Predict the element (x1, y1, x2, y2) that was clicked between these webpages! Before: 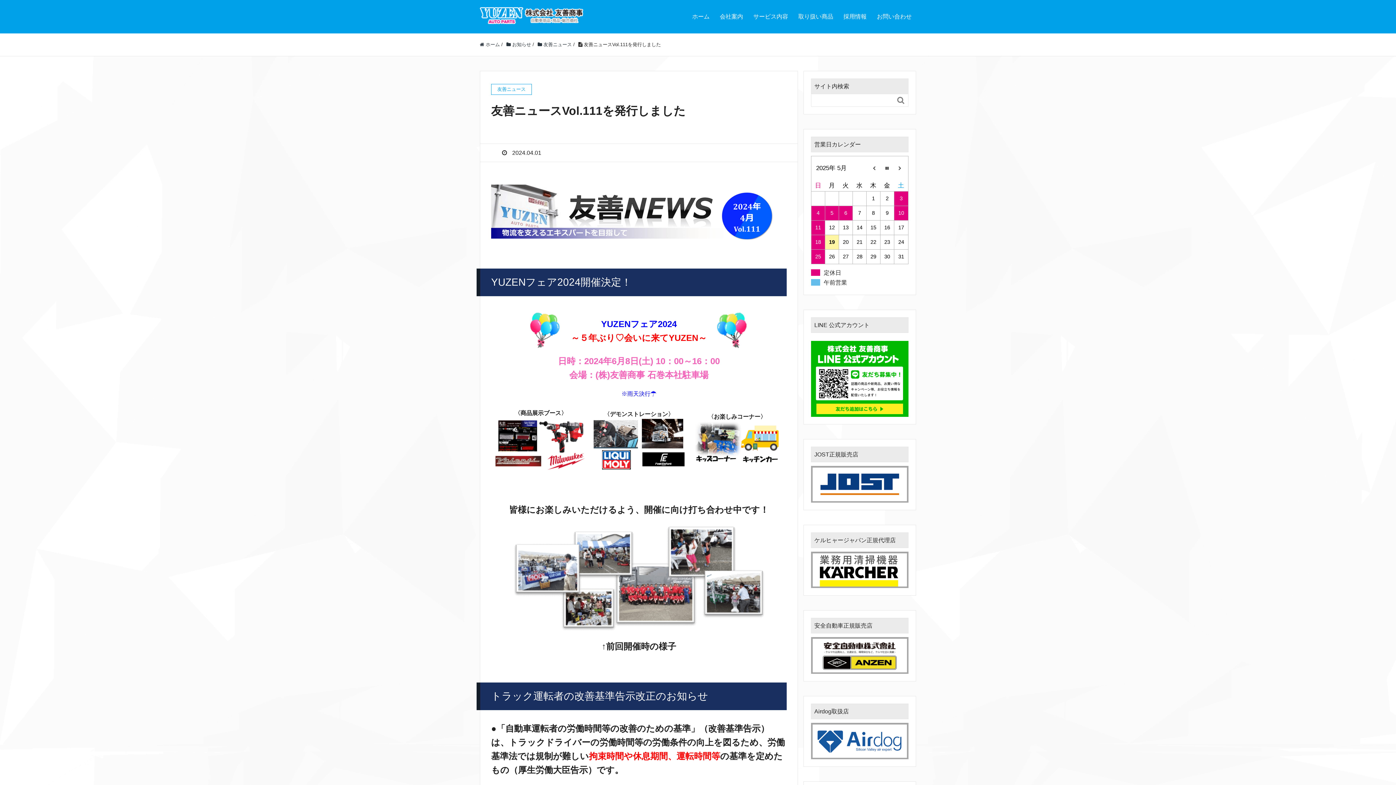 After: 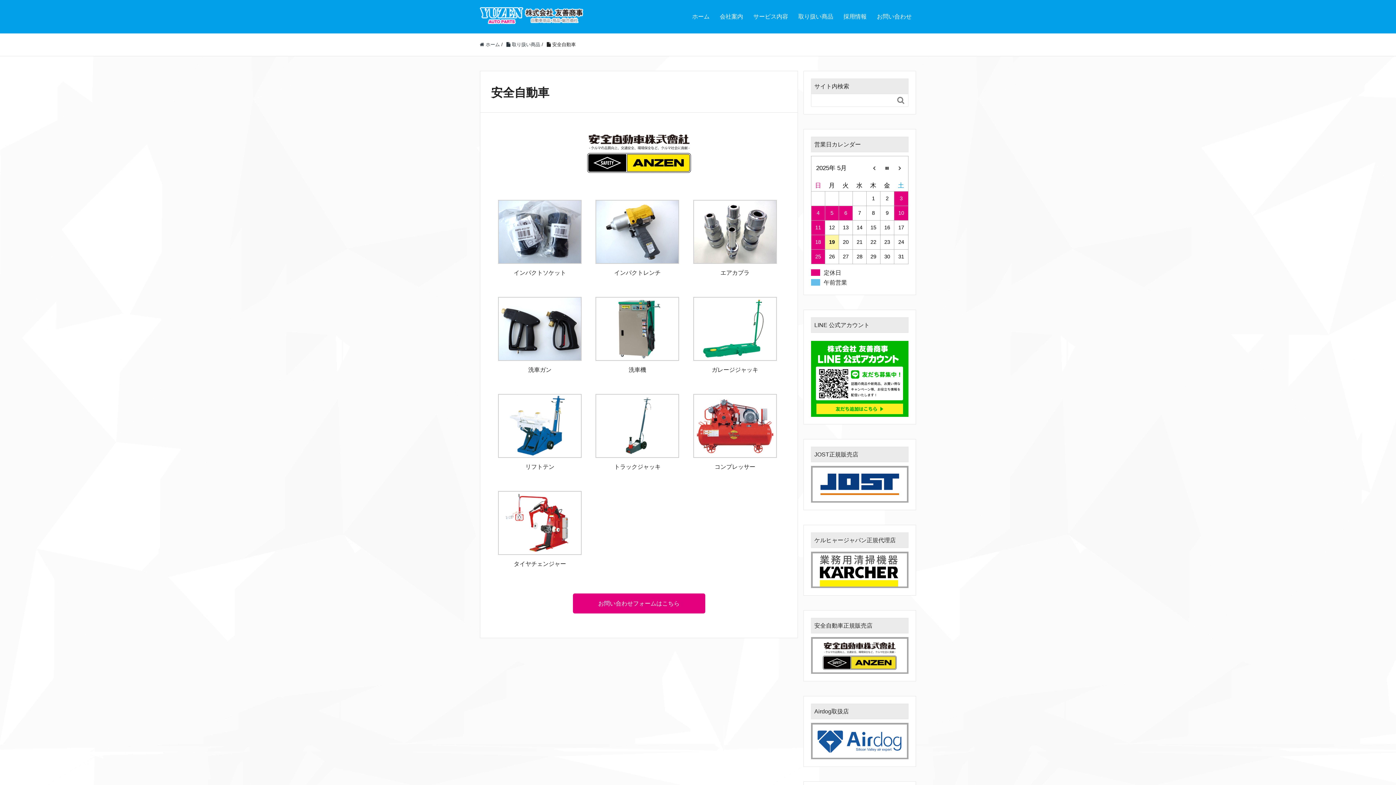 Action: bbox: (811, 637, 908, 674)